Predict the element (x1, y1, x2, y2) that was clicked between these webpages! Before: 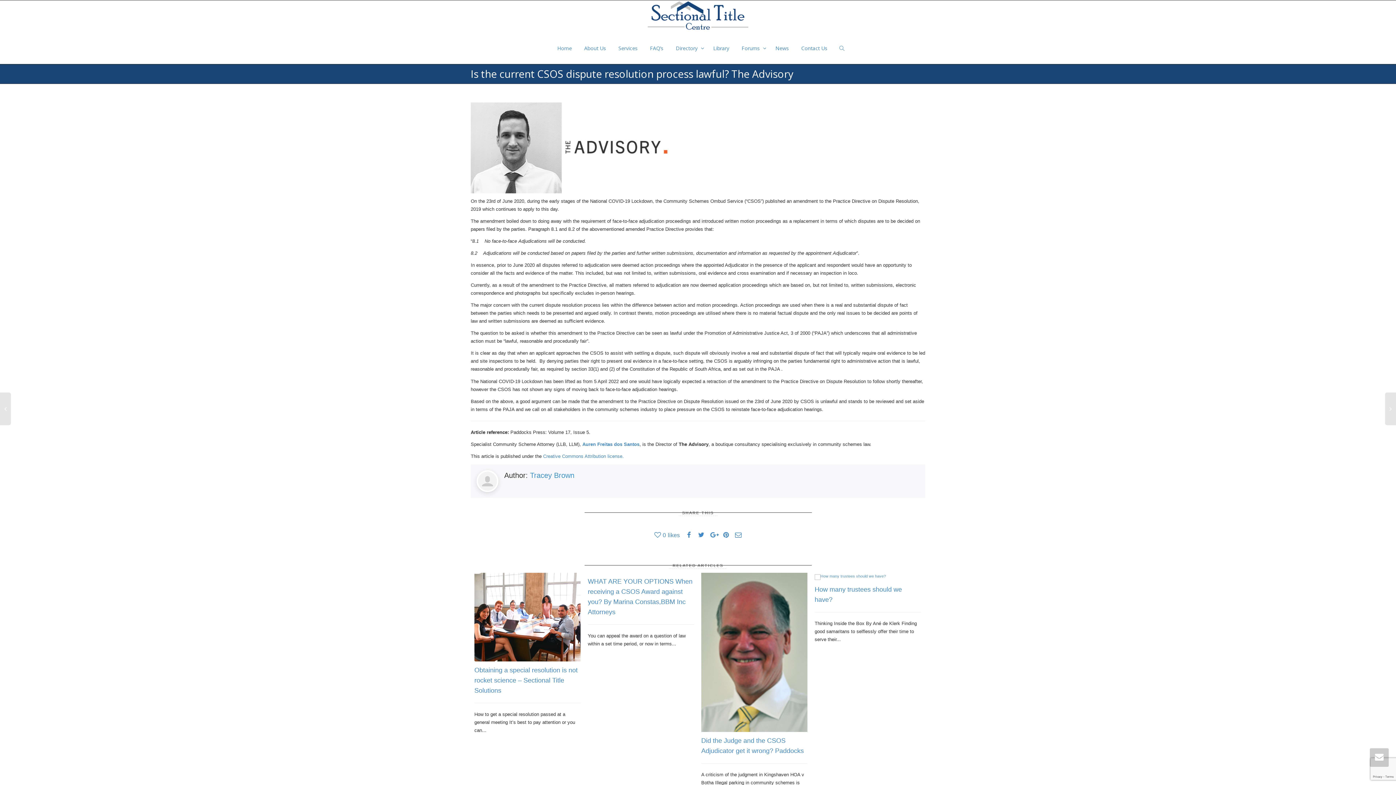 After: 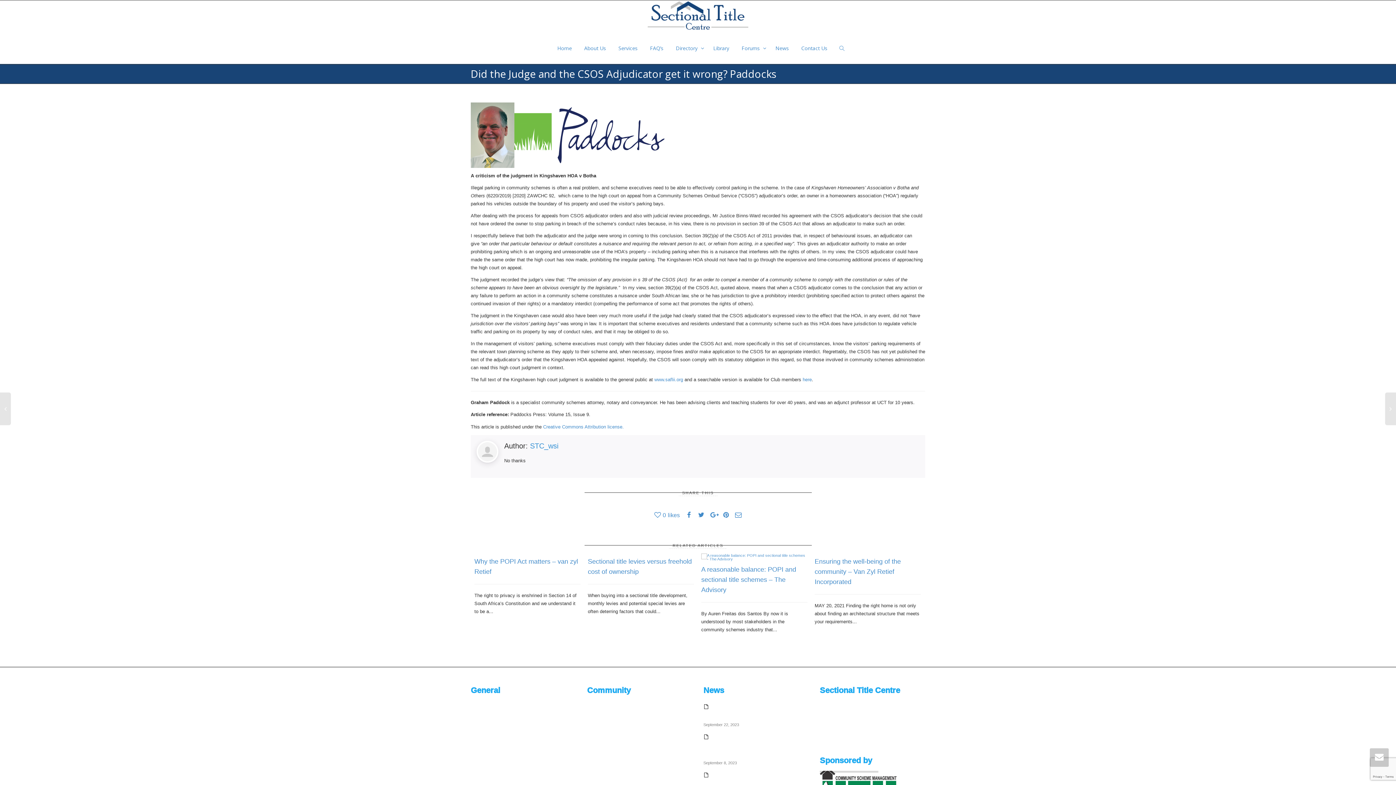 Action: label: + bbox: (701, 572, 807, 732)